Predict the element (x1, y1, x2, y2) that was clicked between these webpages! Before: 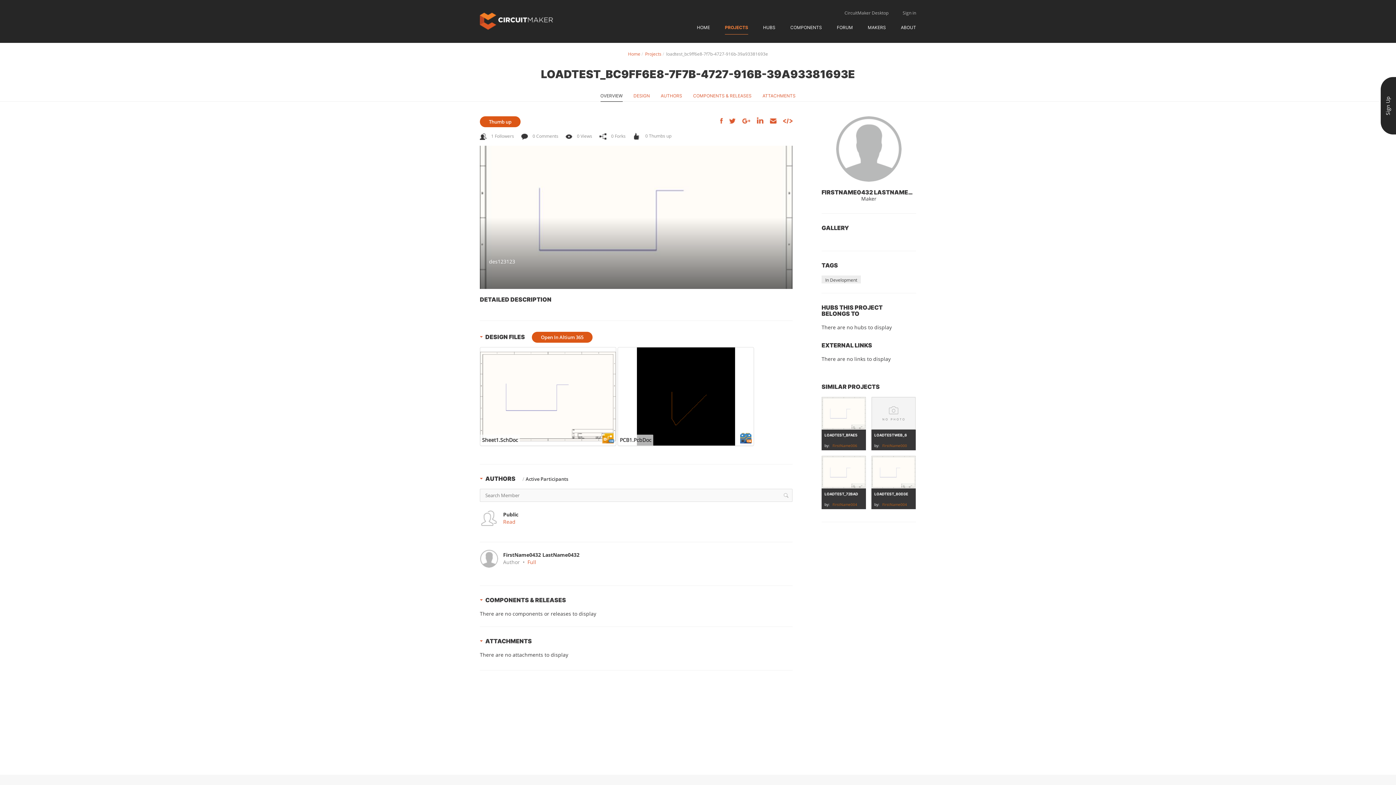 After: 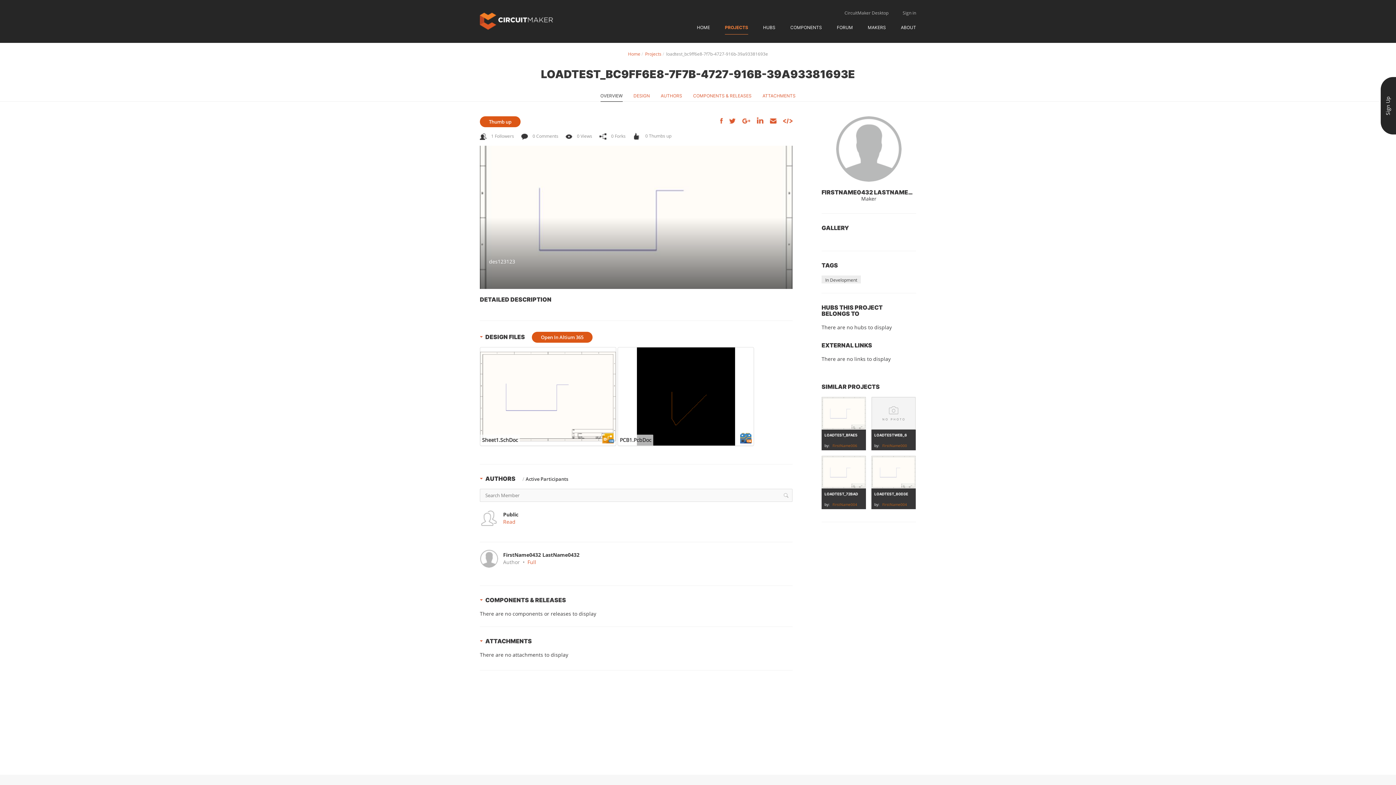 Action: bbox: (480, 514, 498, 521)